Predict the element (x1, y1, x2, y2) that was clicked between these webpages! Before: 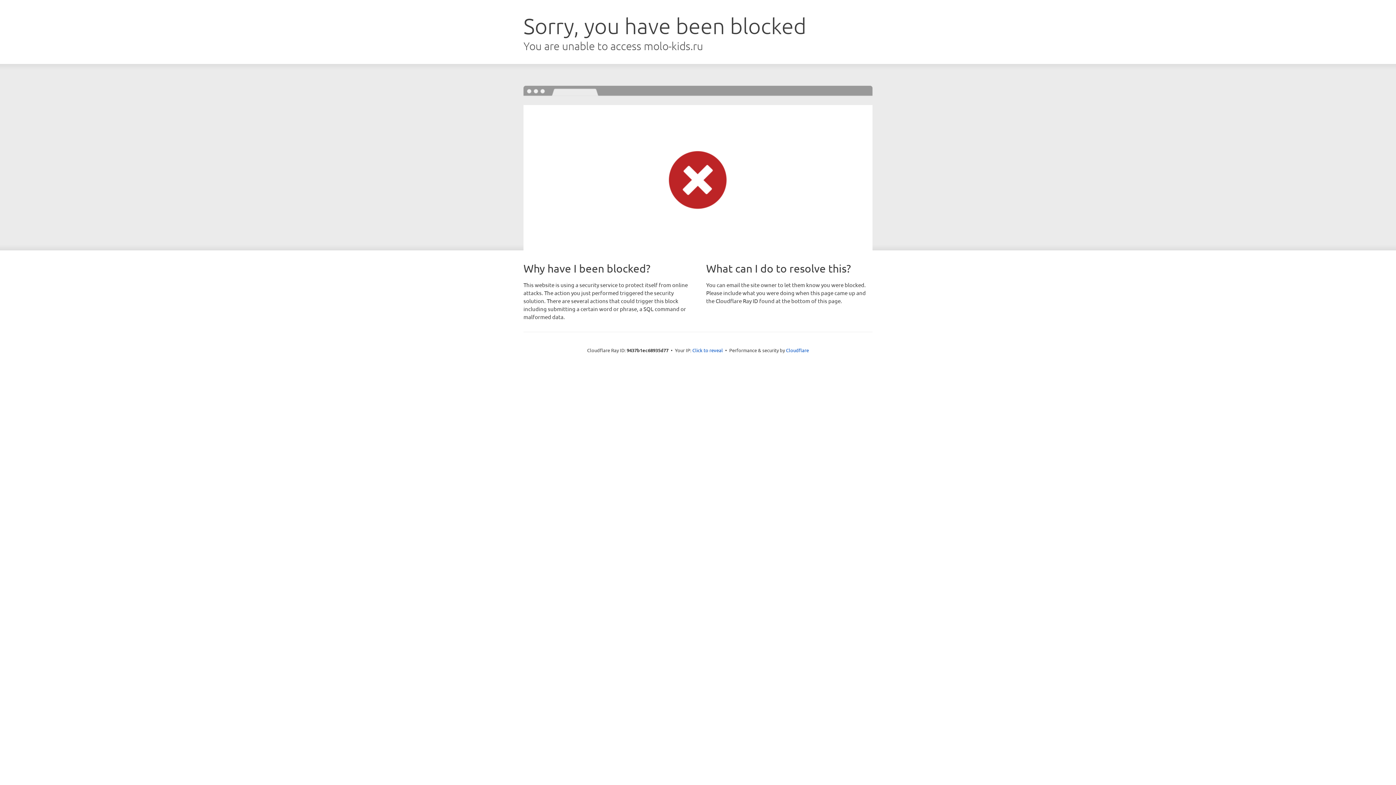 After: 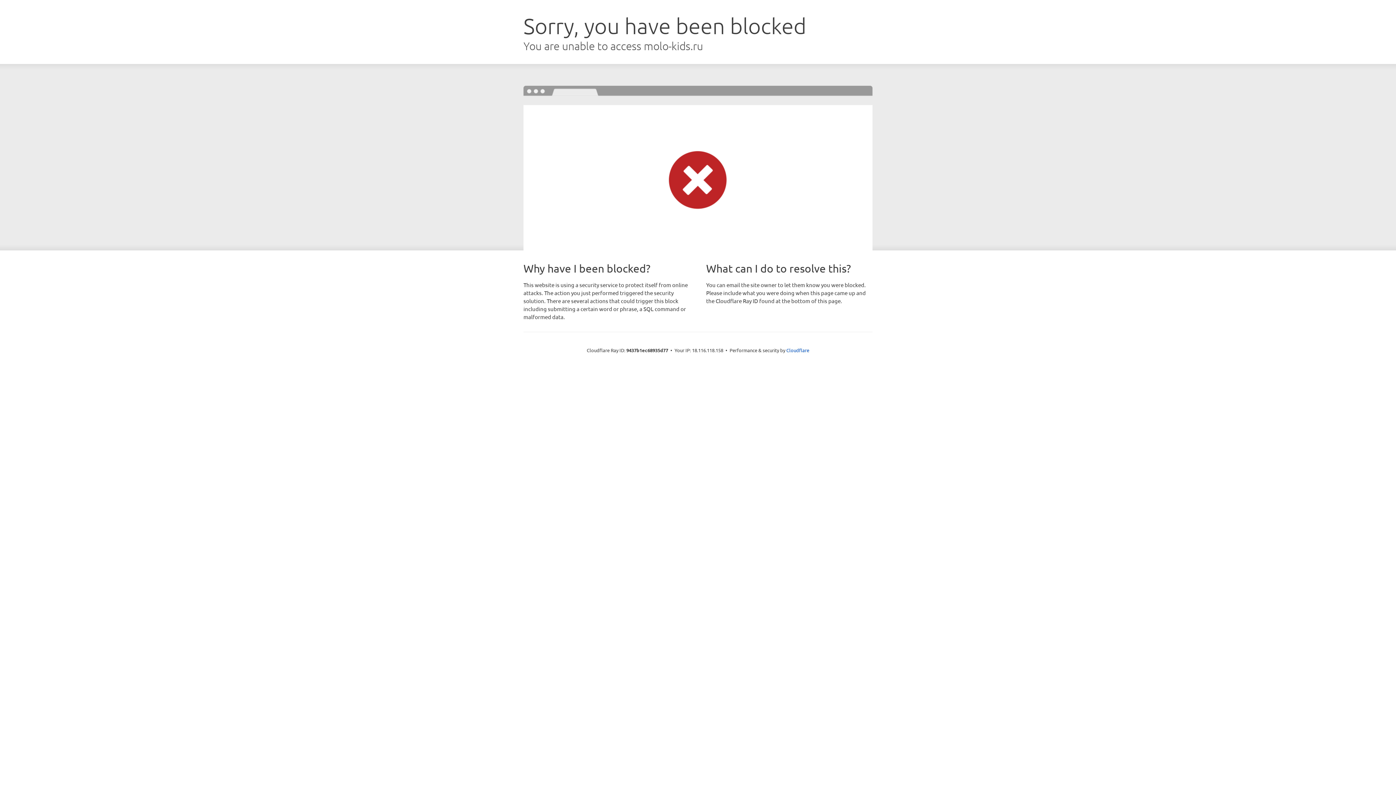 Action: label: Click to reveal bbox: (692, 346, 723, 353)